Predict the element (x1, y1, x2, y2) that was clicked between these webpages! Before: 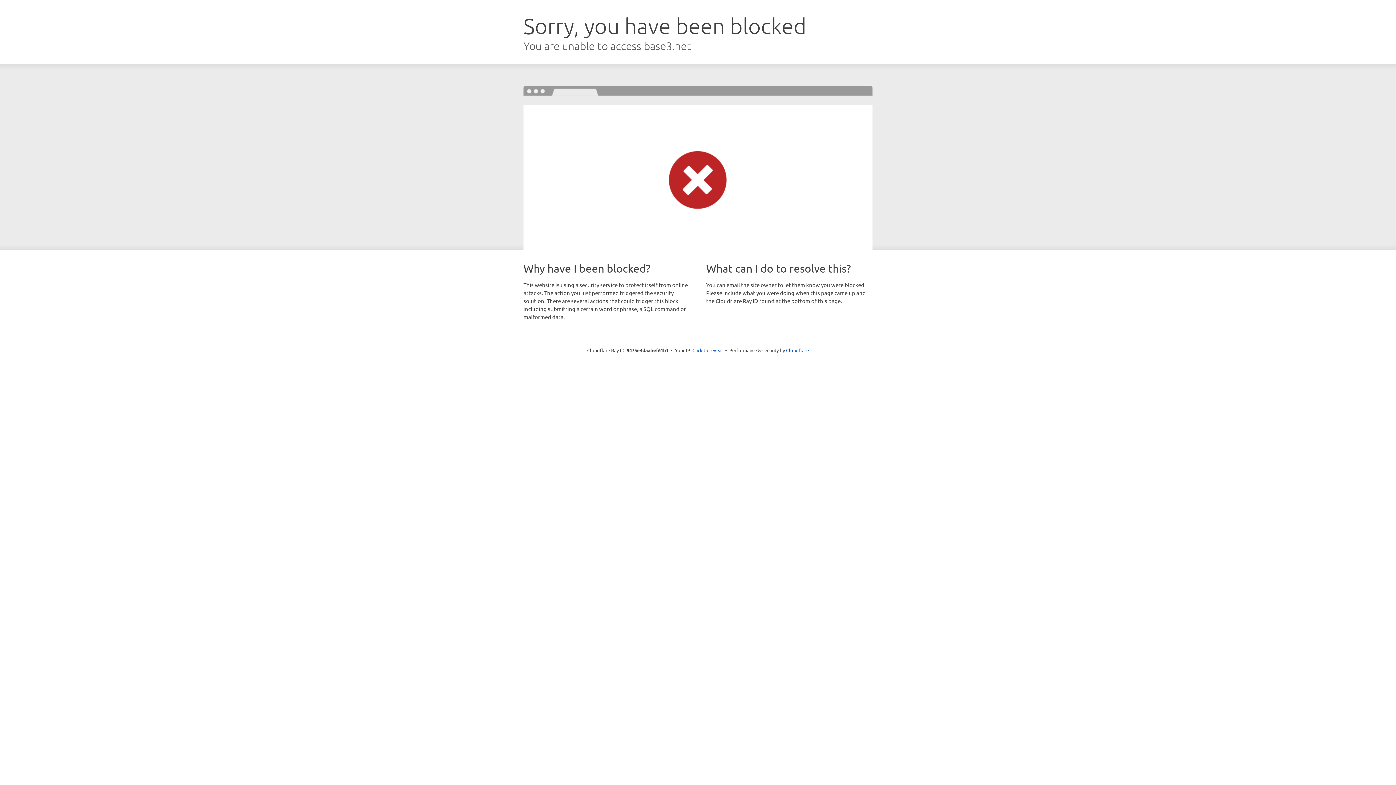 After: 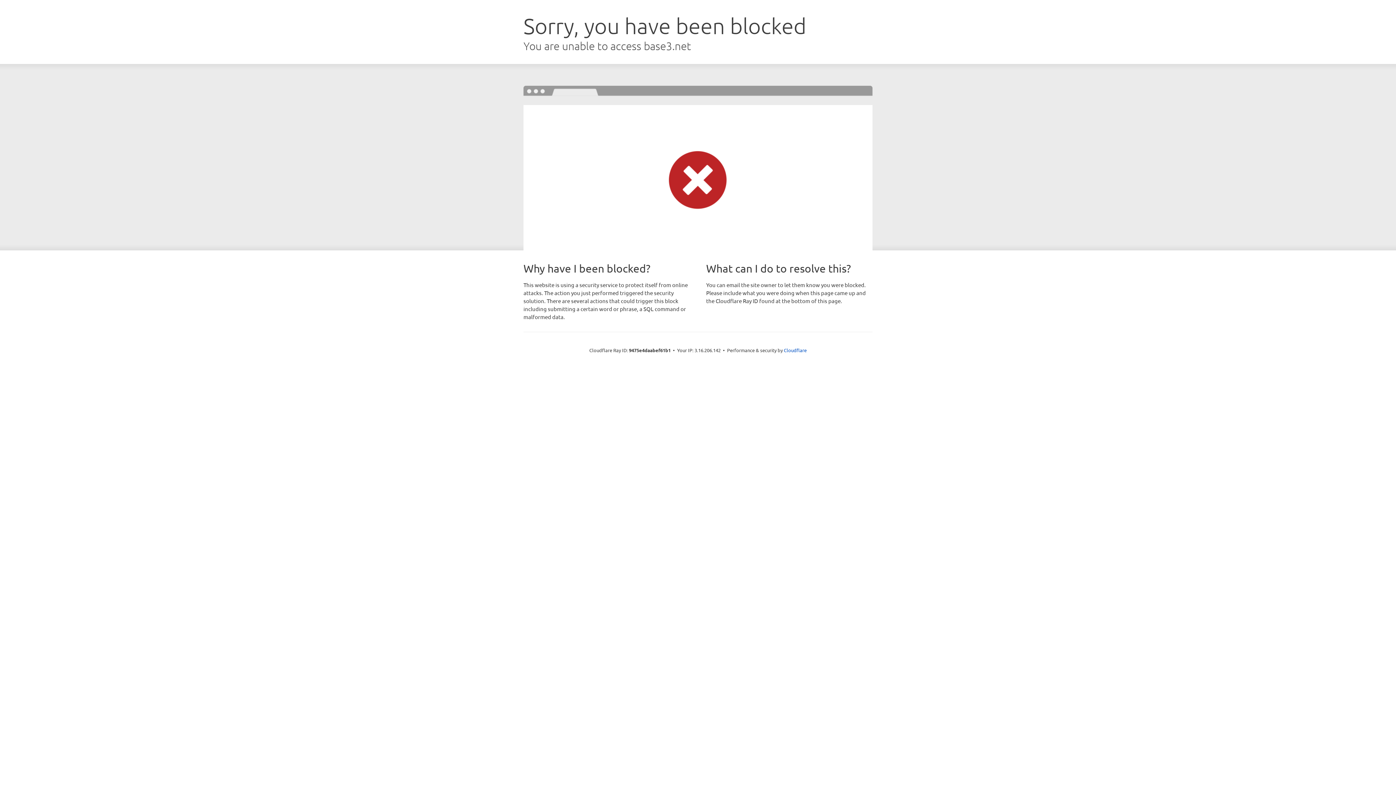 Action: label: Click to reveal bbox: (692, 346, 723, 353)